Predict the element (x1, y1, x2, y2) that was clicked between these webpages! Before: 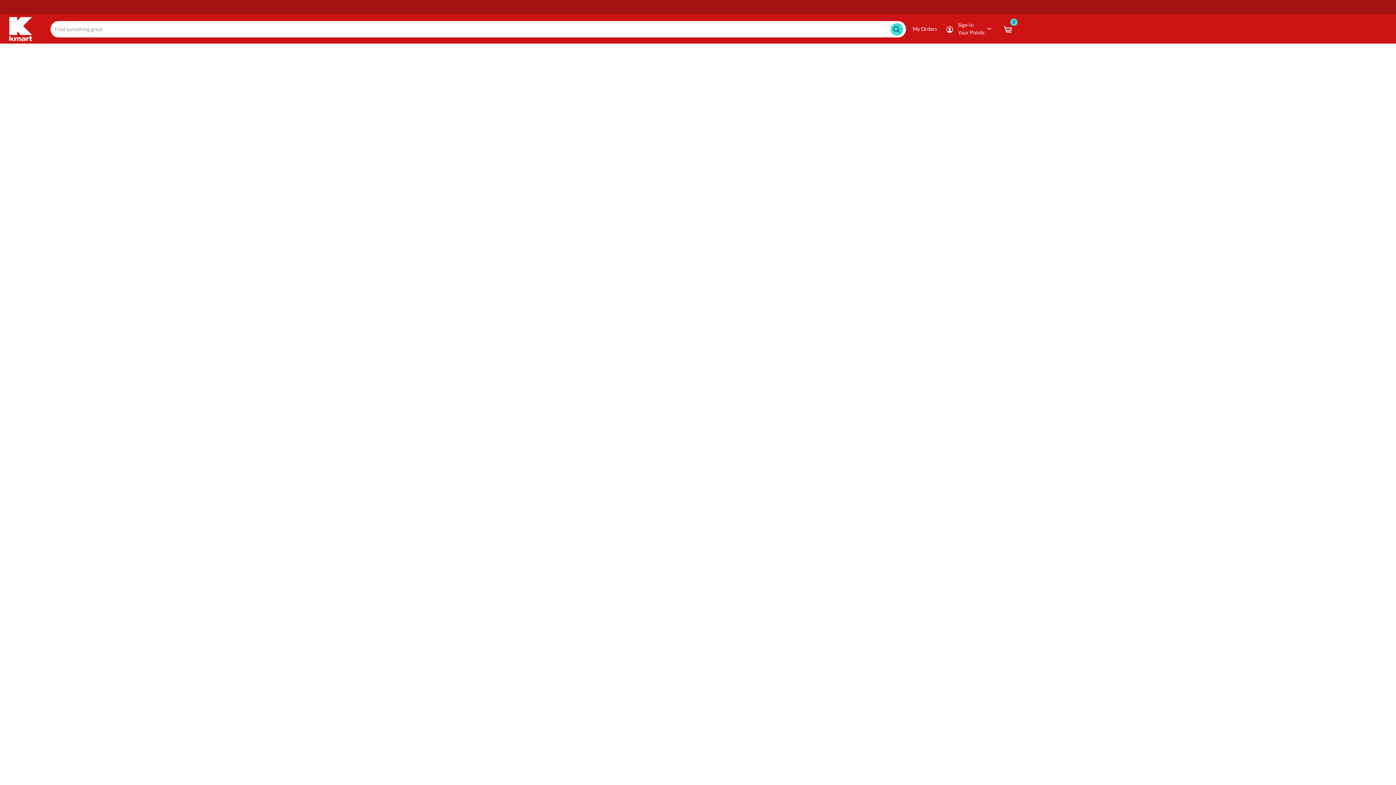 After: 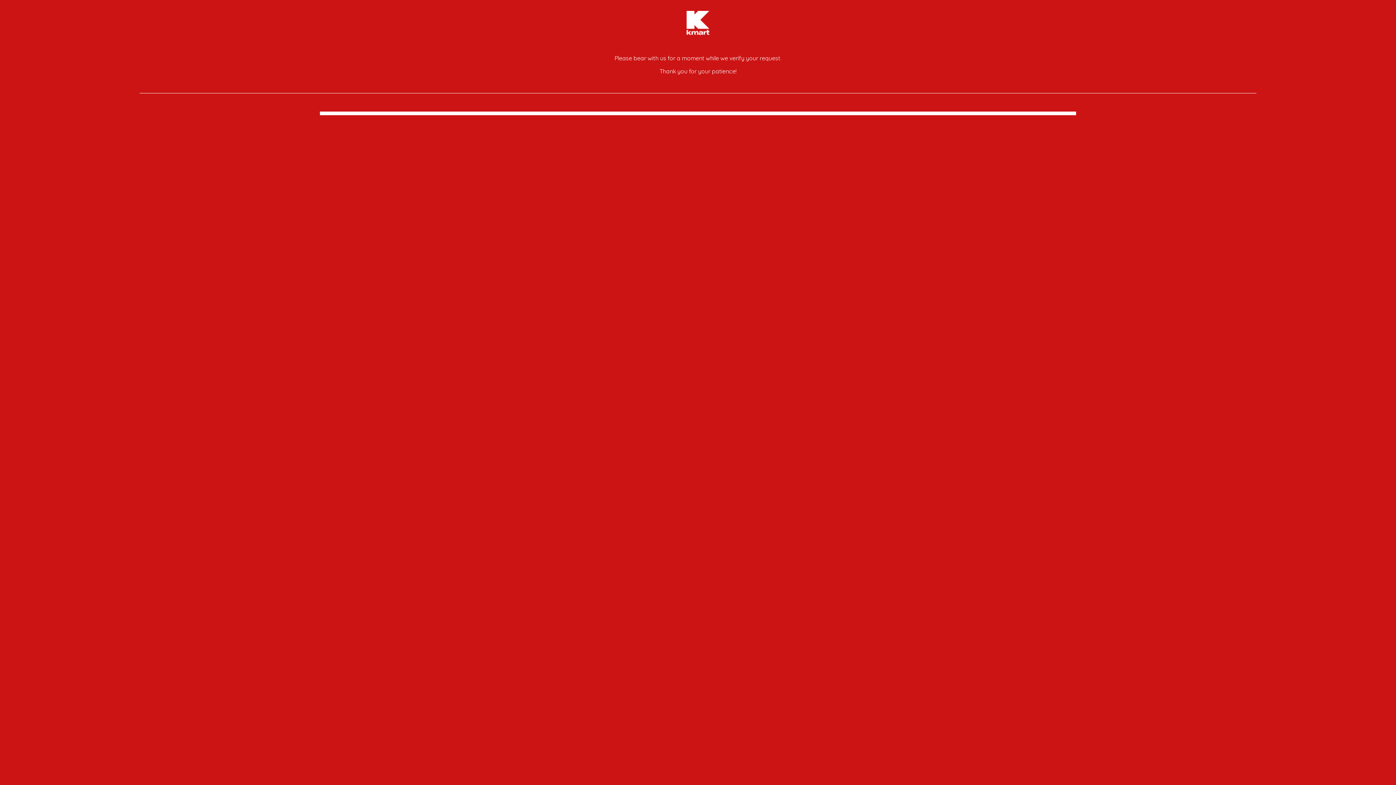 Action: bbox: (9, 25, 32, 31)